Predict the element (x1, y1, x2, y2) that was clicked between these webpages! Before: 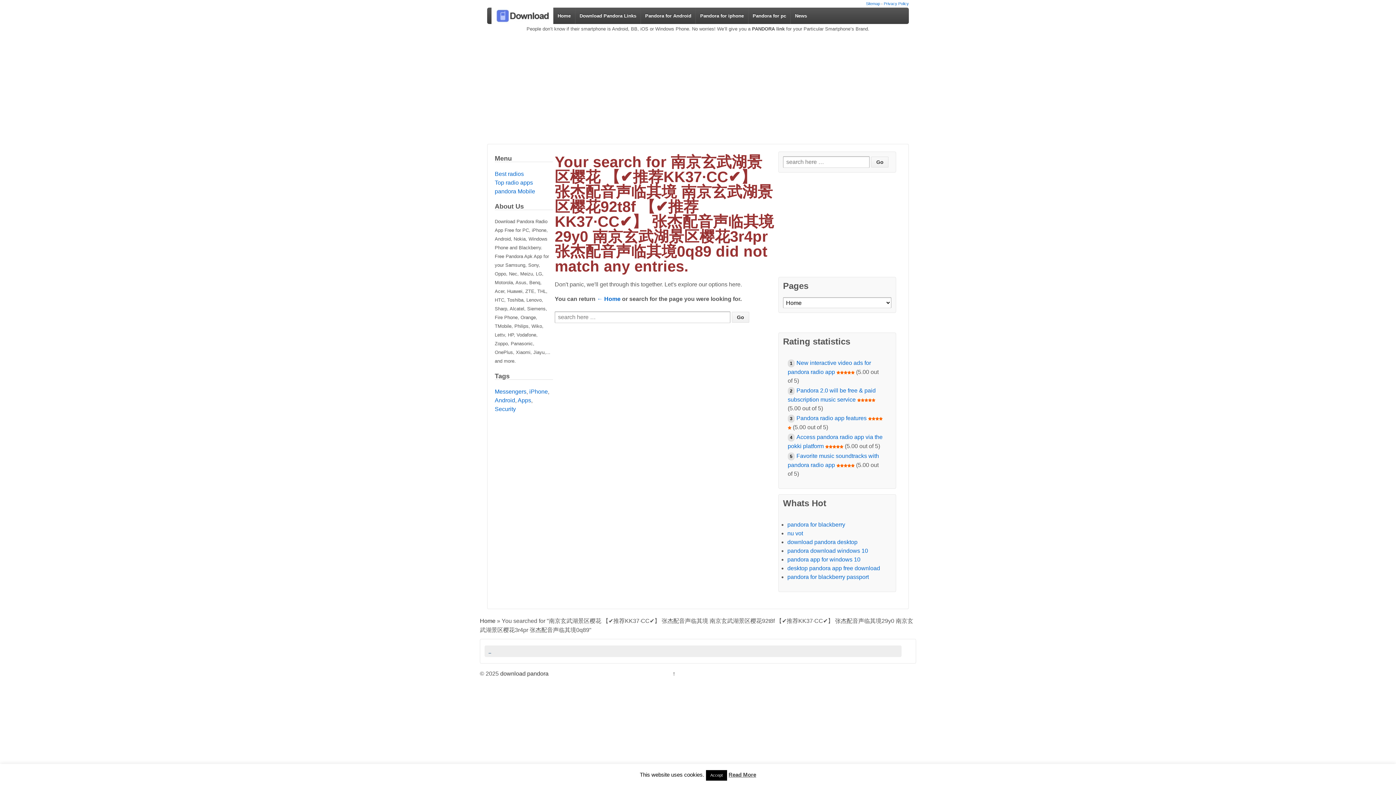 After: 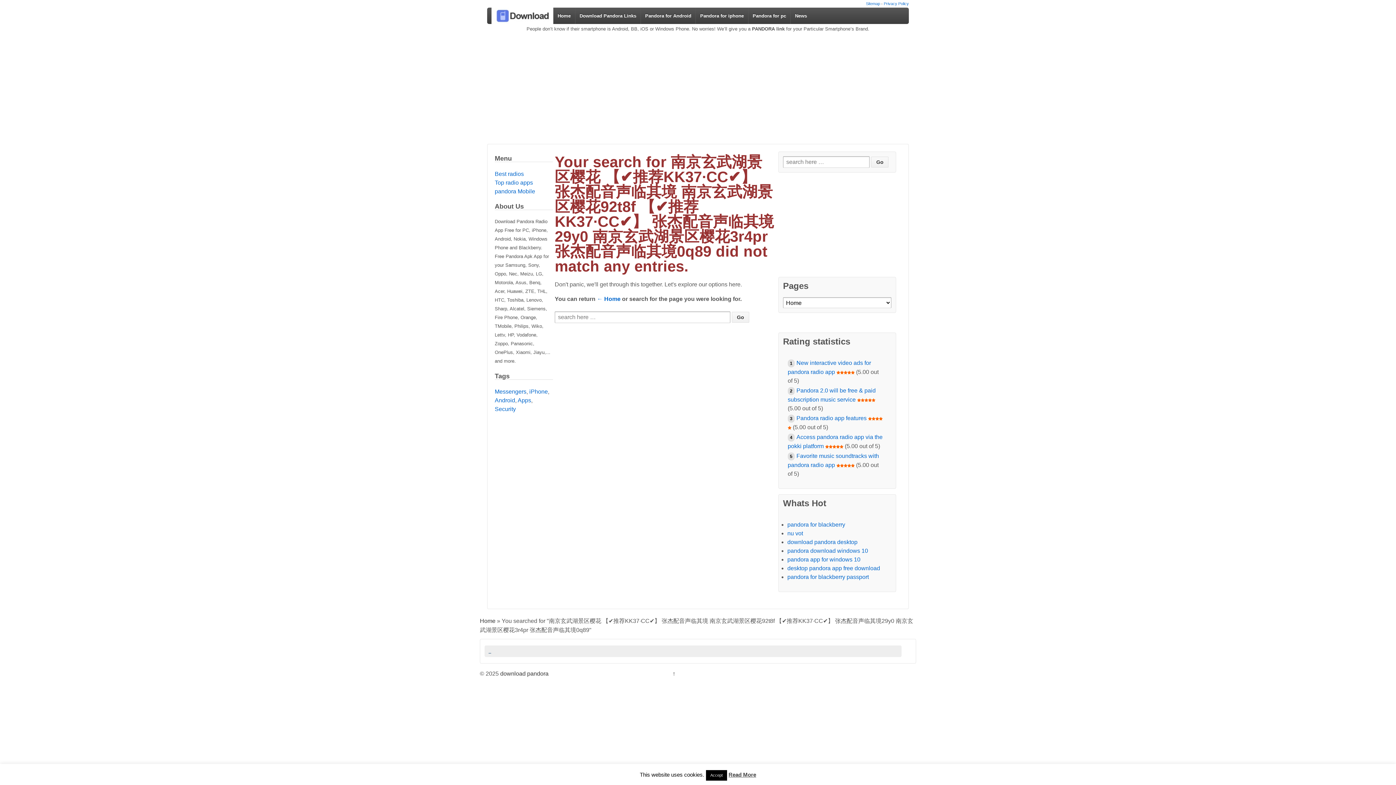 Action: label: Read More bbox: (728, 772, 756, 778)